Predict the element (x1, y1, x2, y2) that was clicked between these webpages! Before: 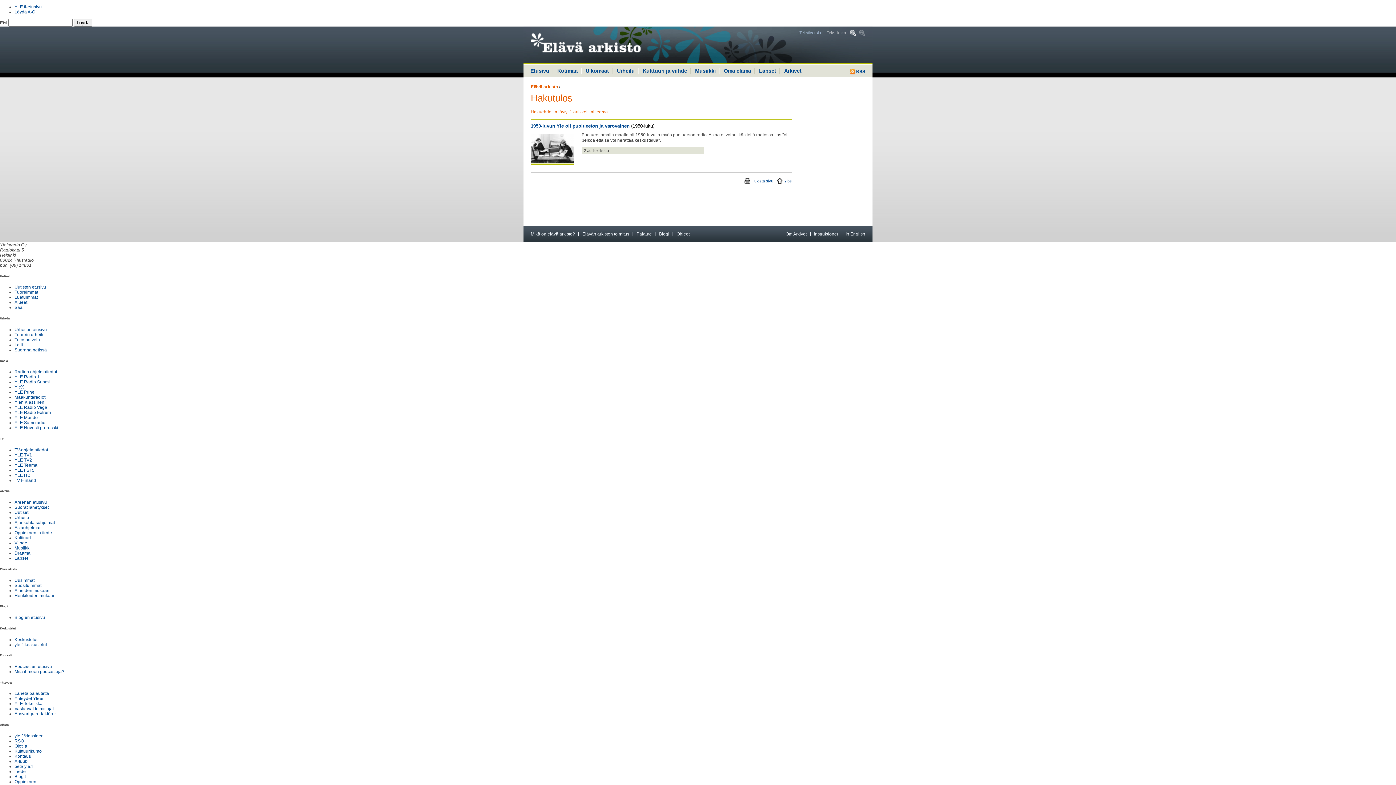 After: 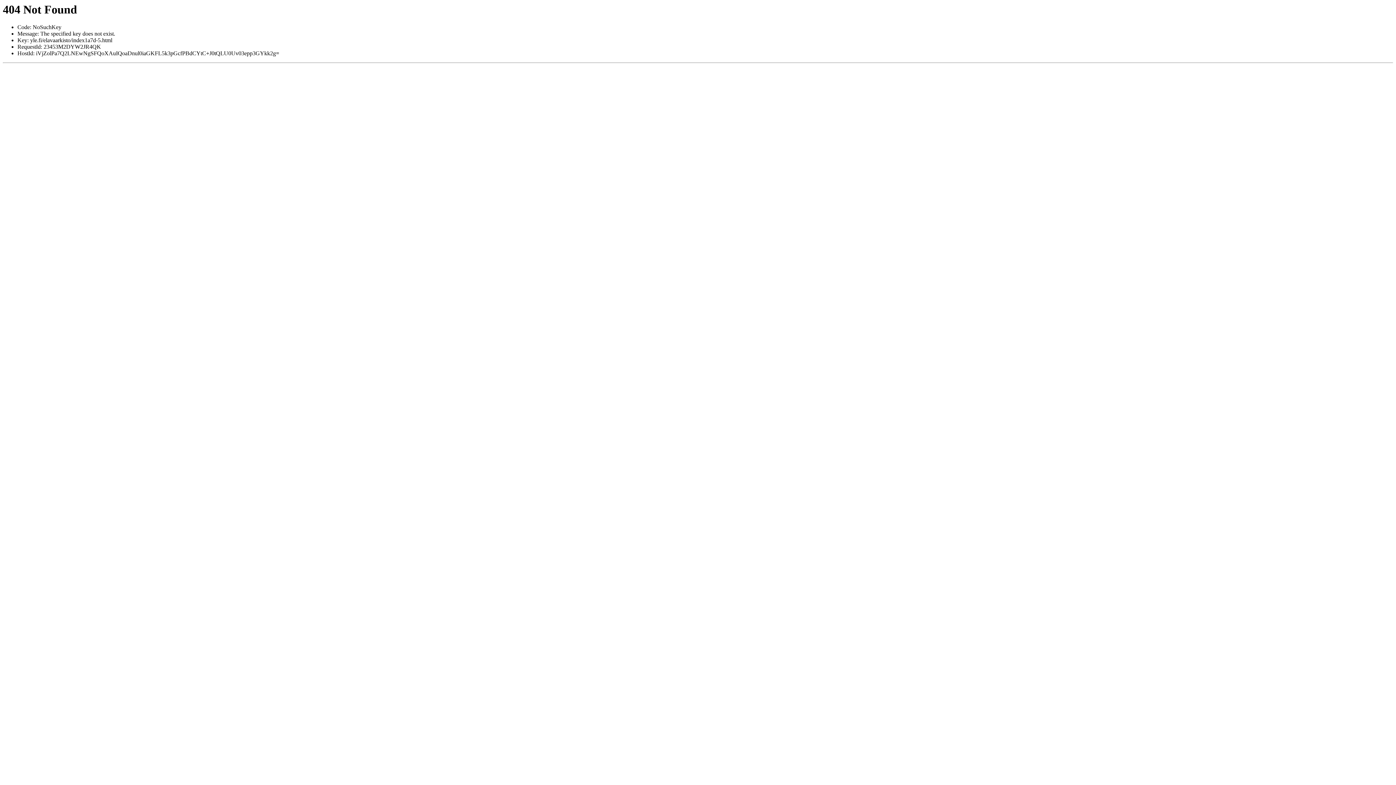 Action: bbox: (530, 134, 574, 163)